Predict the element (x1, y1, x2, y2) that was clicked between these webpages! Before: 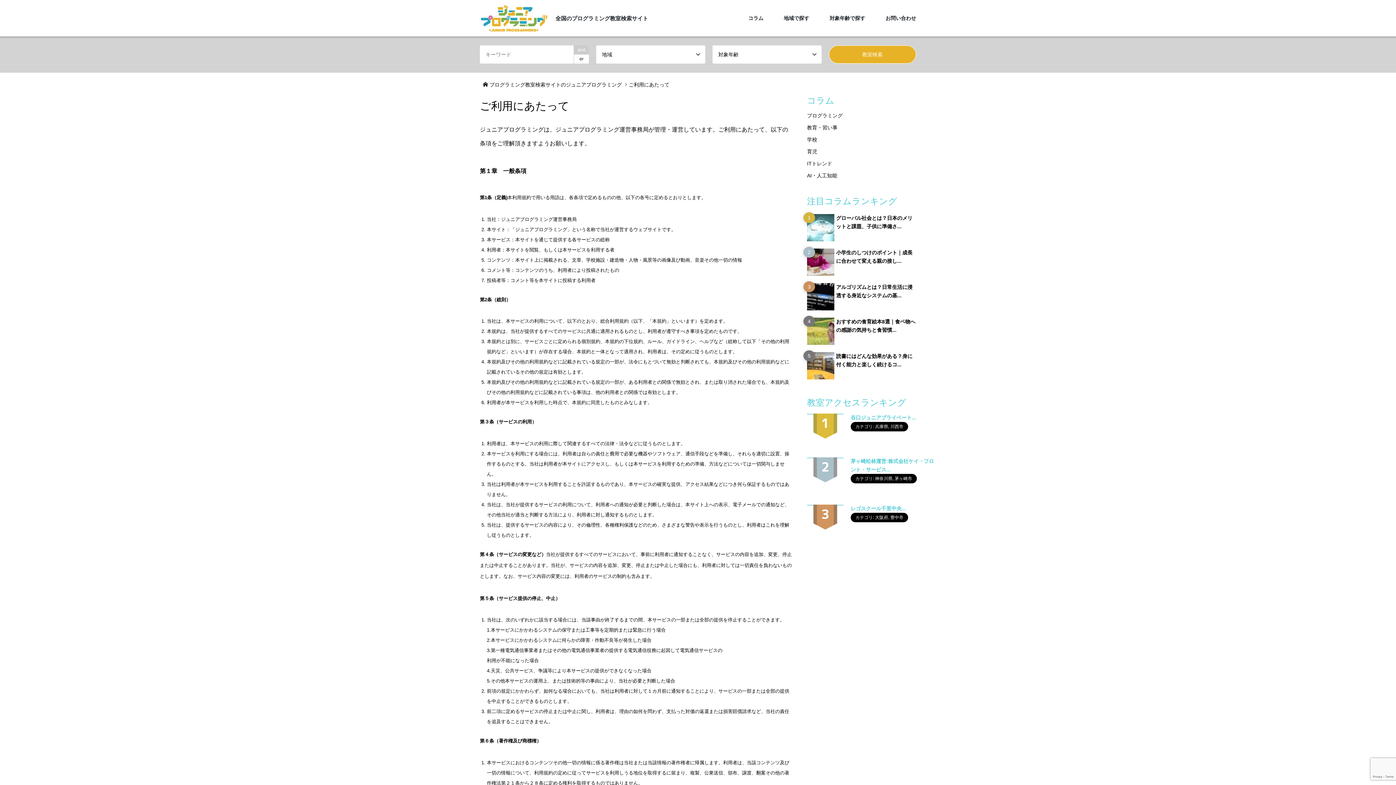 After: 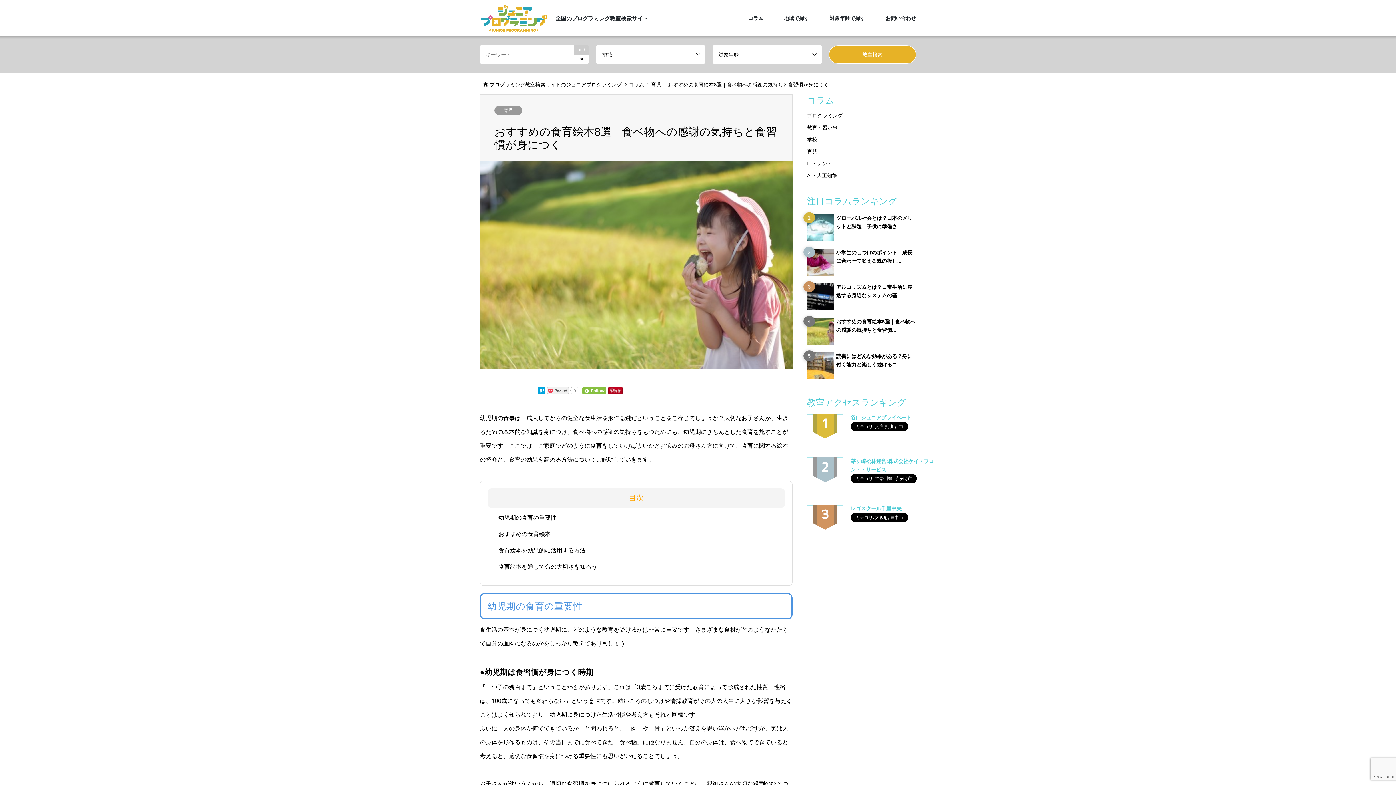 Action: bbox: (807, 317, 916, 334) label: おすすめの食育絵本8選｜食ベ物への感謝の気持ちと食習慣...